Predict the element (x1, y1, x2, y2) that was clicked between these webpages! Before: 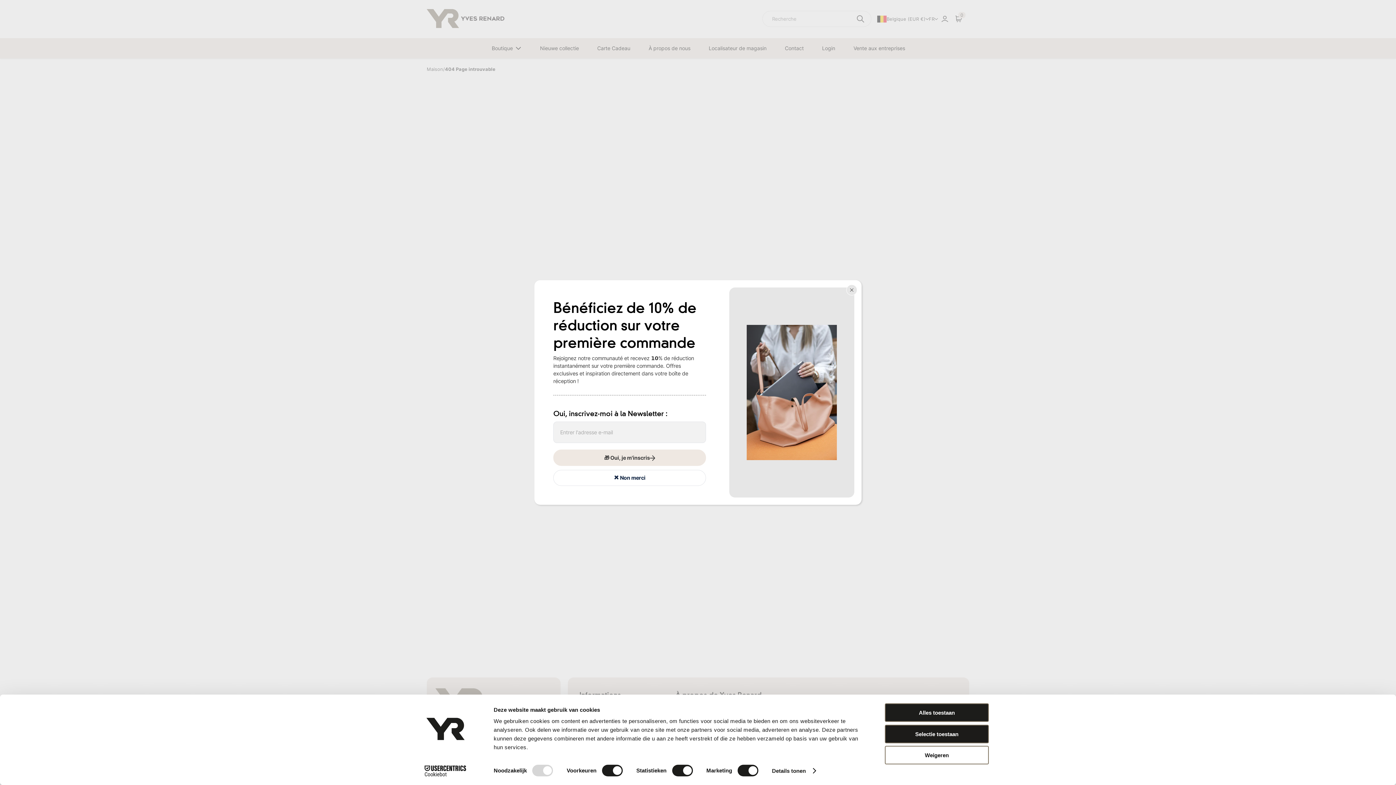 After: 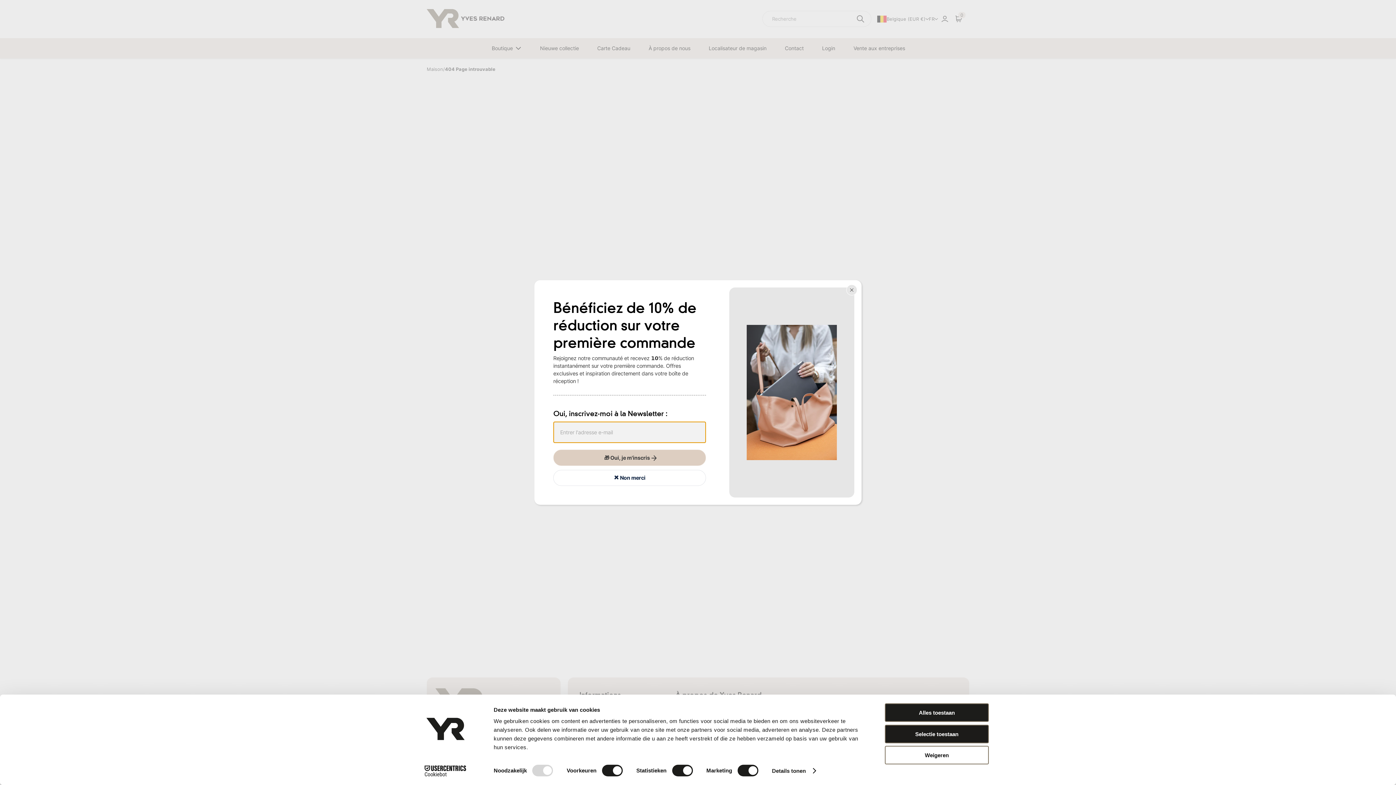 Action: bbox: (553, 449, 706, 466) label: Newsletter submit